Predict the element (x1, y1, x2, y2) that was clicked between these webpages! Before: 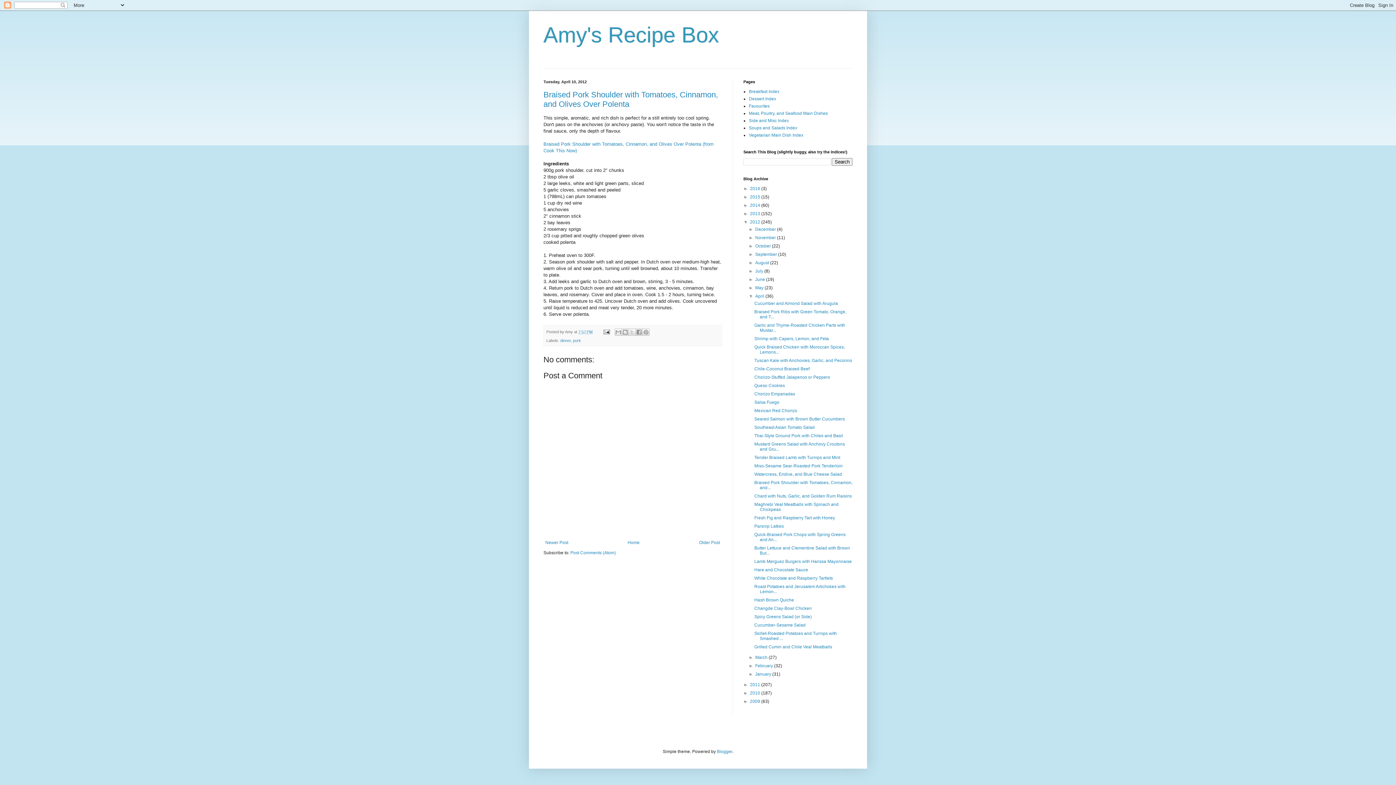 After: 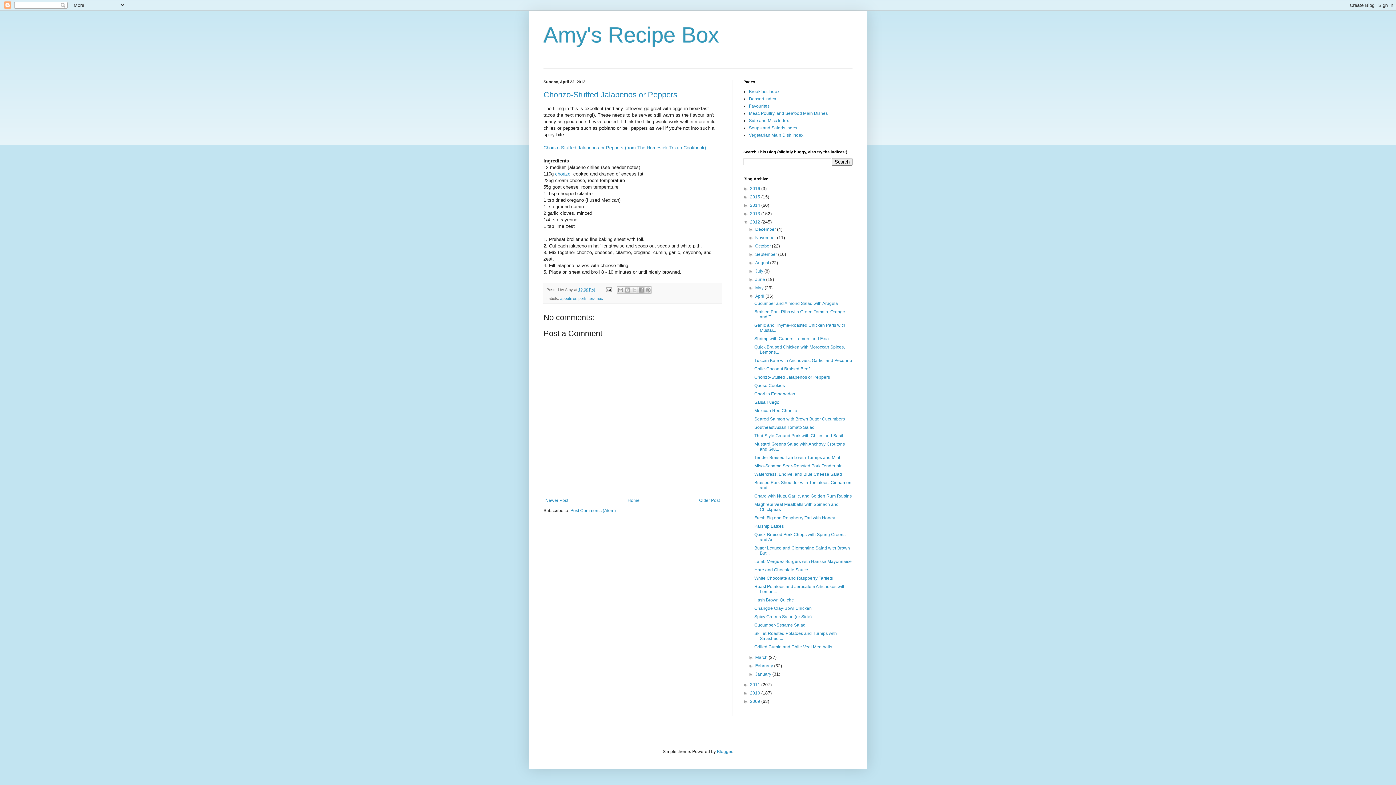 Action: label: Chorizo-Stuffed Jalapenos or Peppers bbox: (754, 374, 830, 380)